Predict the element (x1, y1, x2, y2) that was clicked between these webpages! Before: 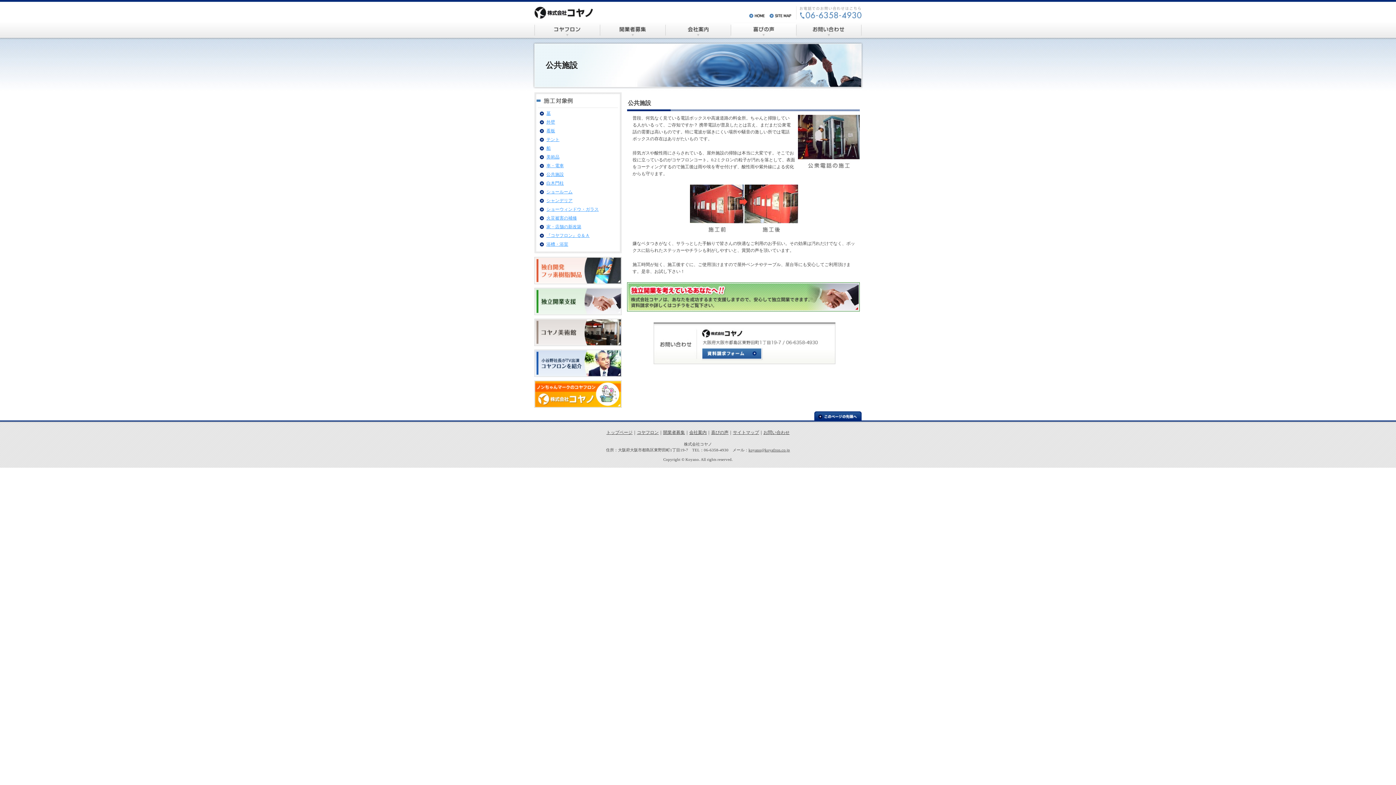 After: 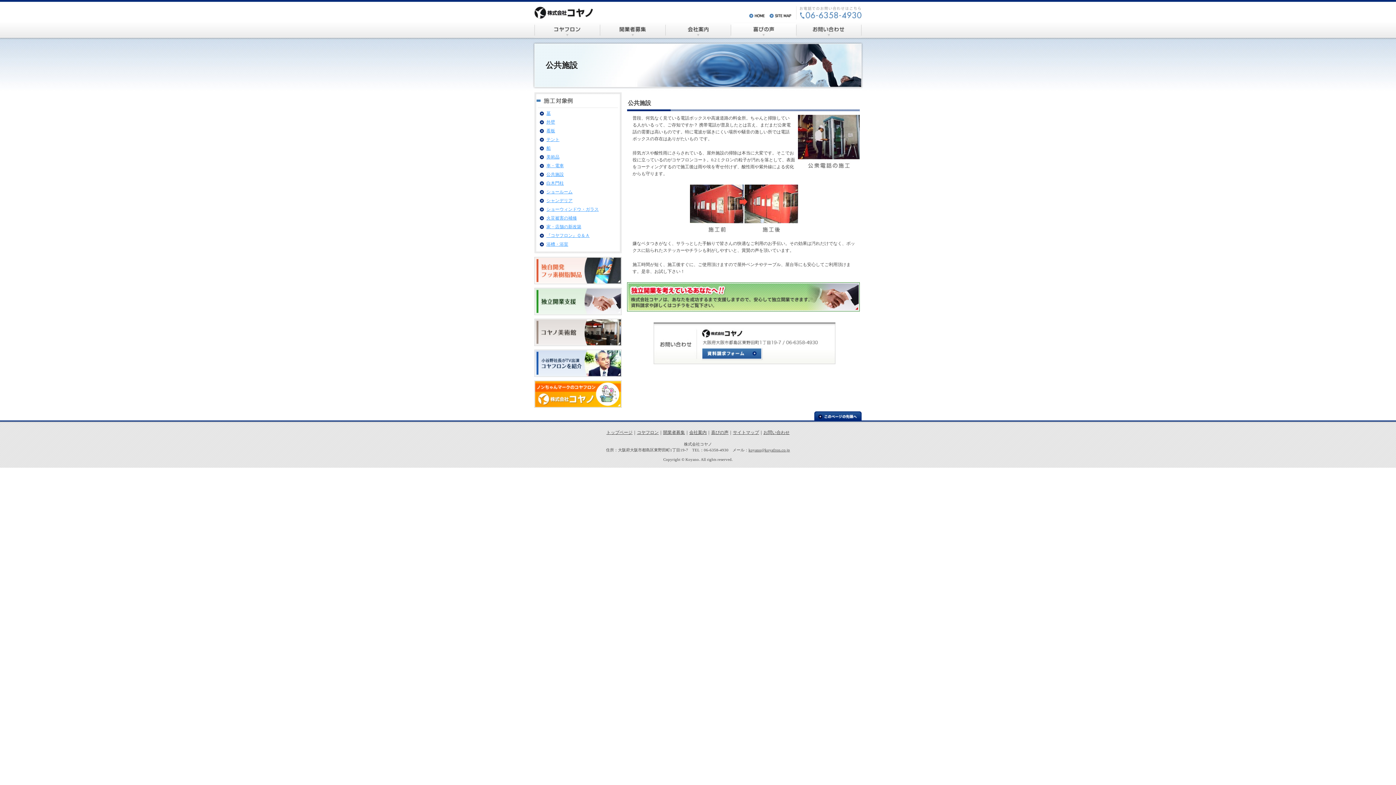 Action: bbox: (814, 411, 861, 416)